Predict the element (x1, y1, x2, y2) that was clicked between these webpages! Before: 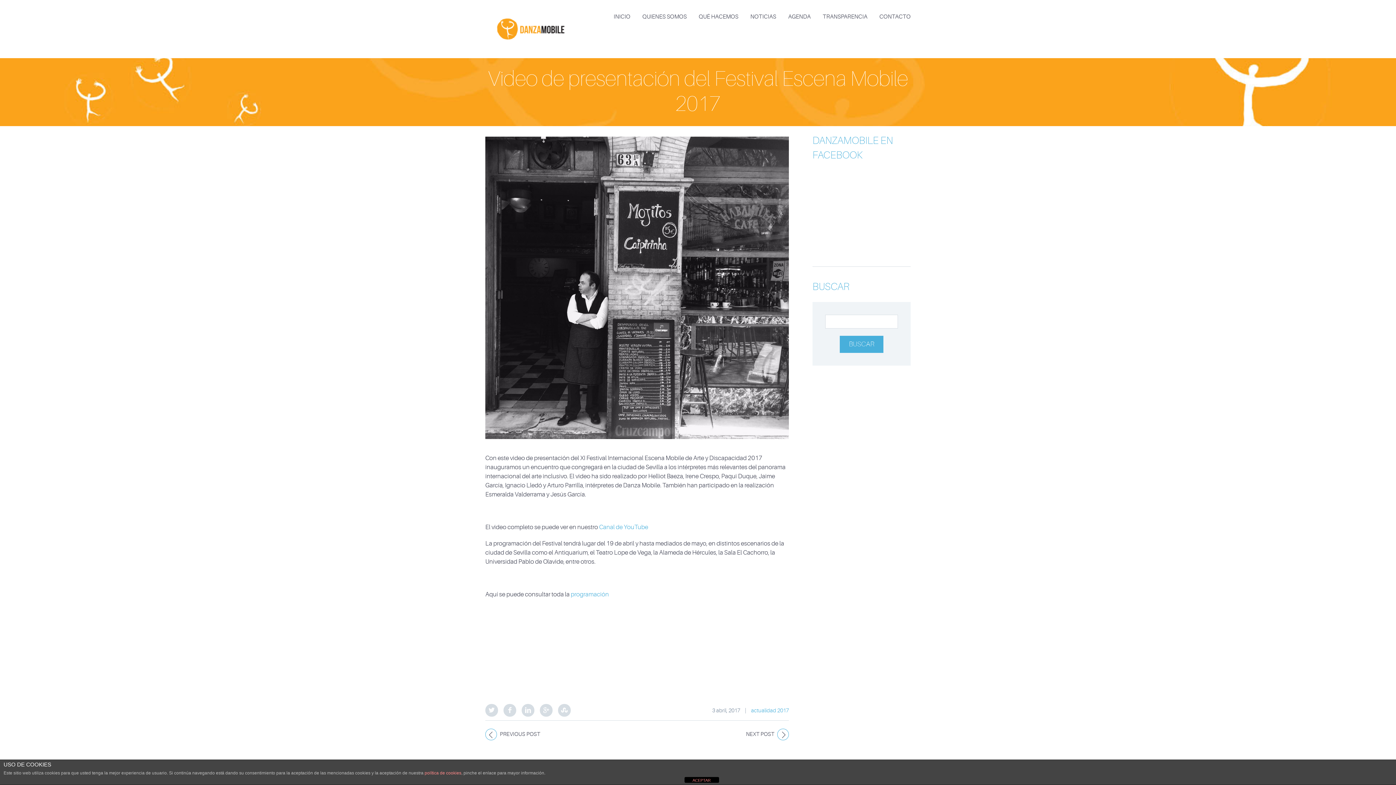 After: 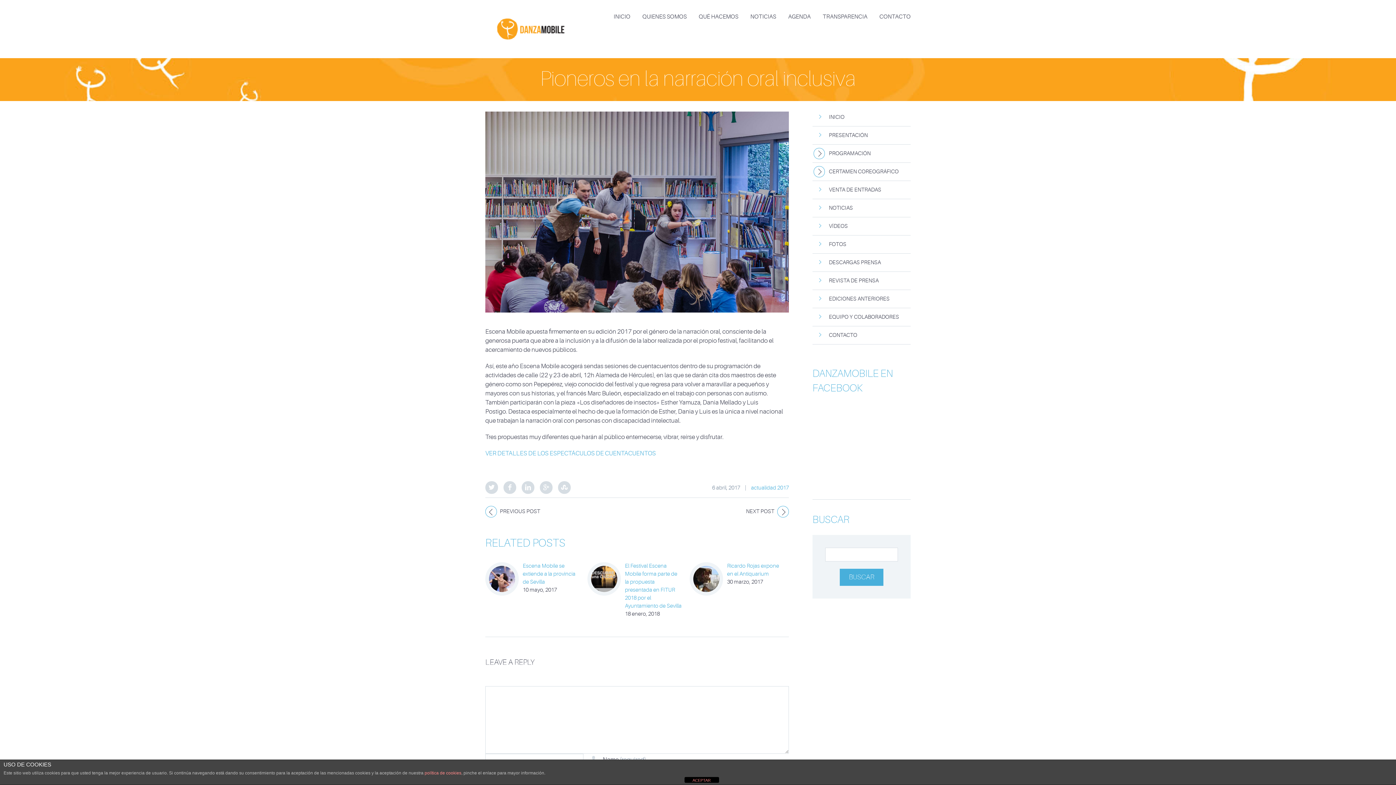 Action: label: NEXT POST bbox: (746, 731, 774, 737)